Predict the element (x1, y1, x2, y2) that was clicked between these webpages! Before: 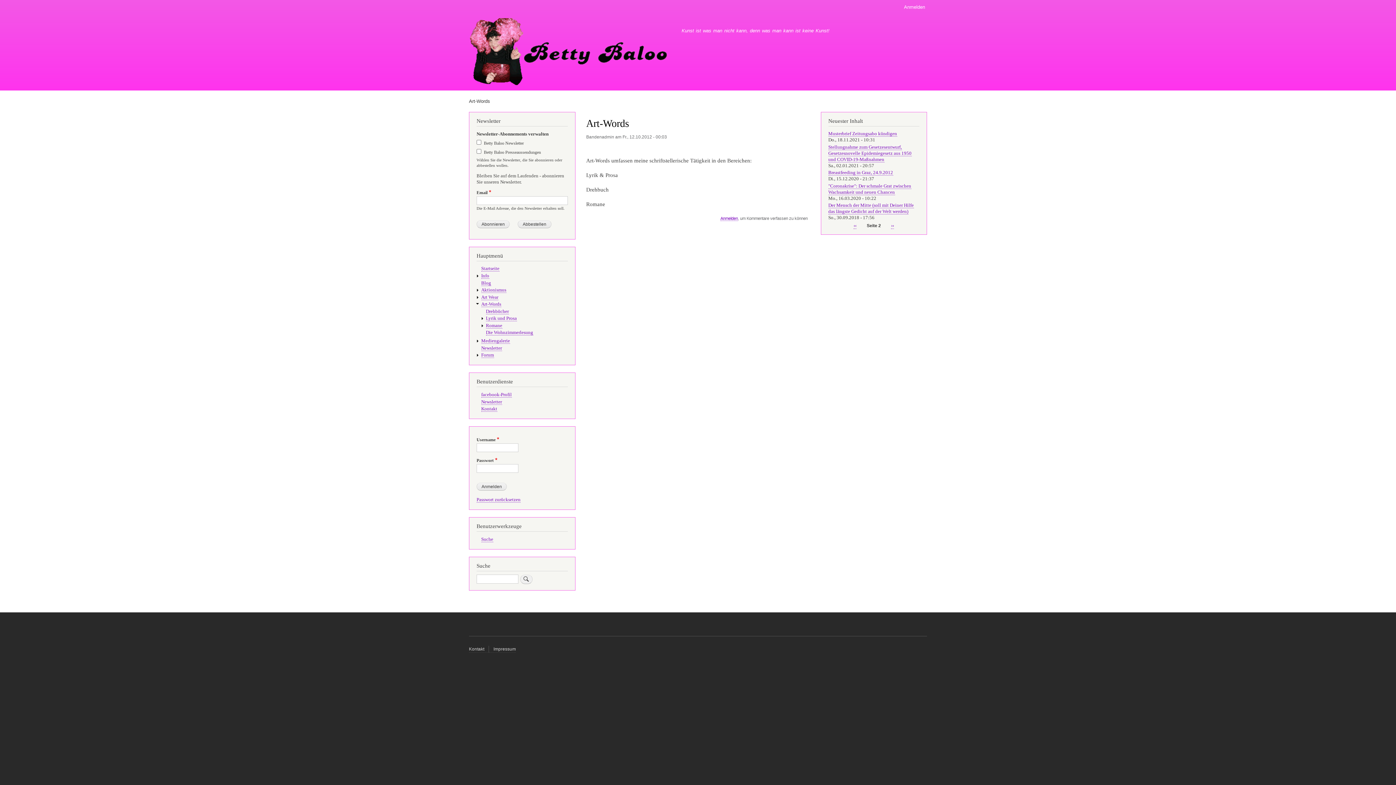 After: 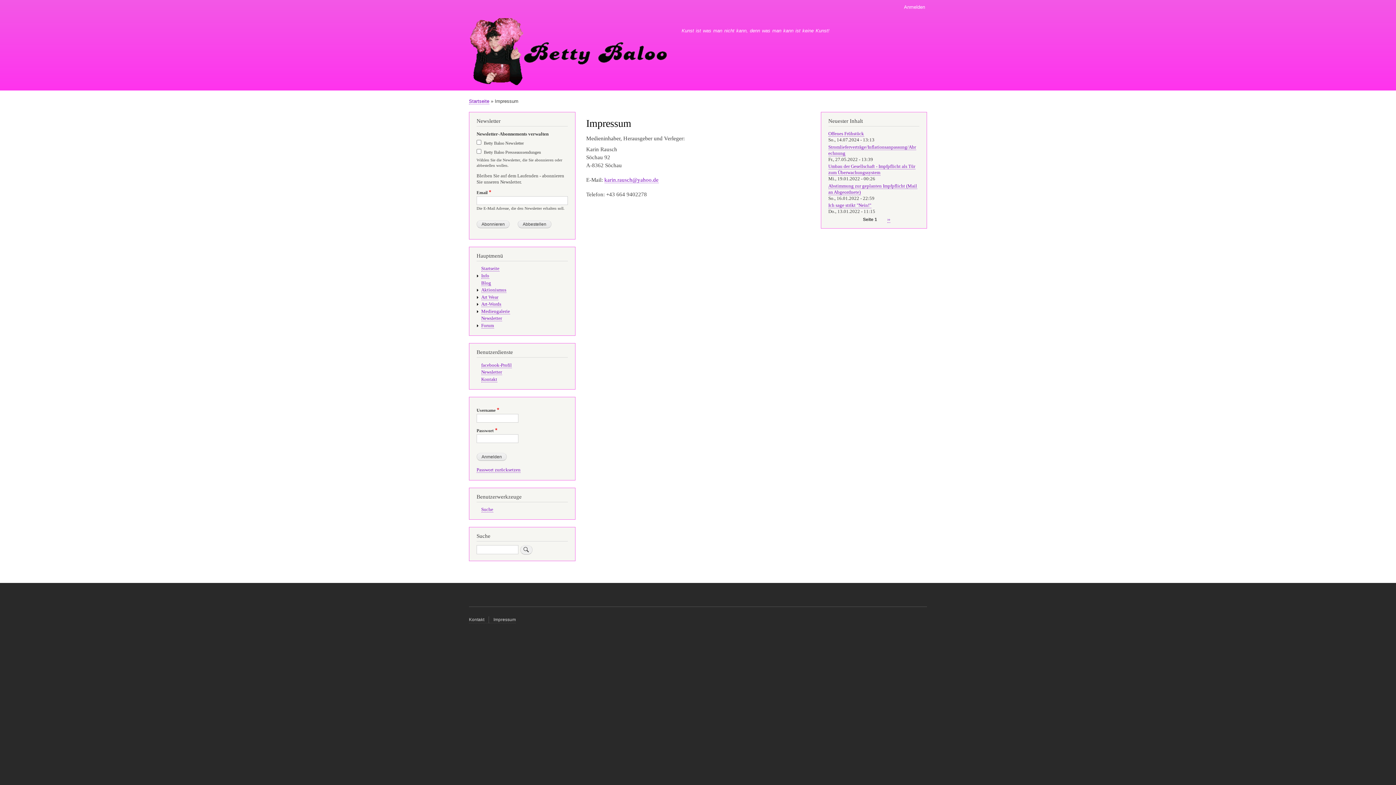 Action: label: Impressum bbox: (489, 646, 516, 653)